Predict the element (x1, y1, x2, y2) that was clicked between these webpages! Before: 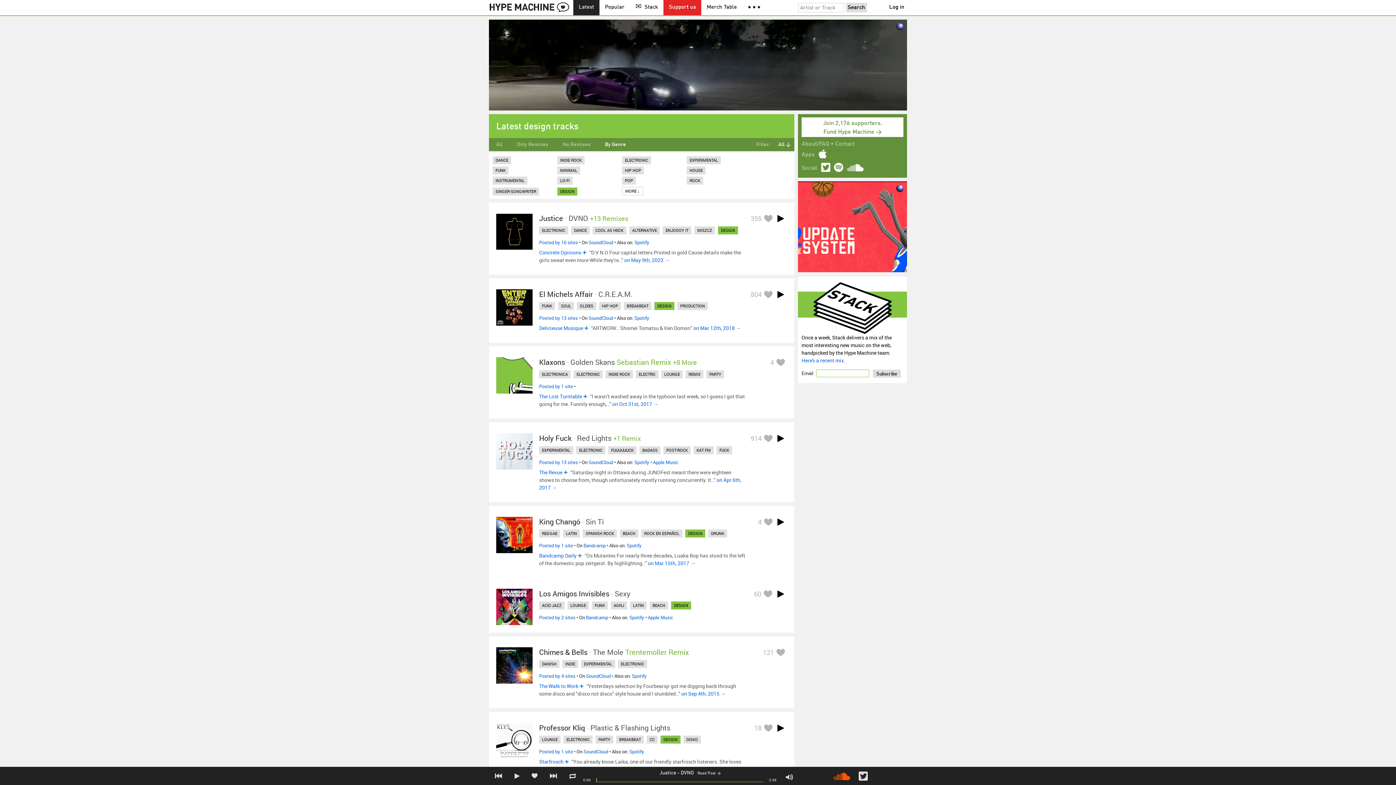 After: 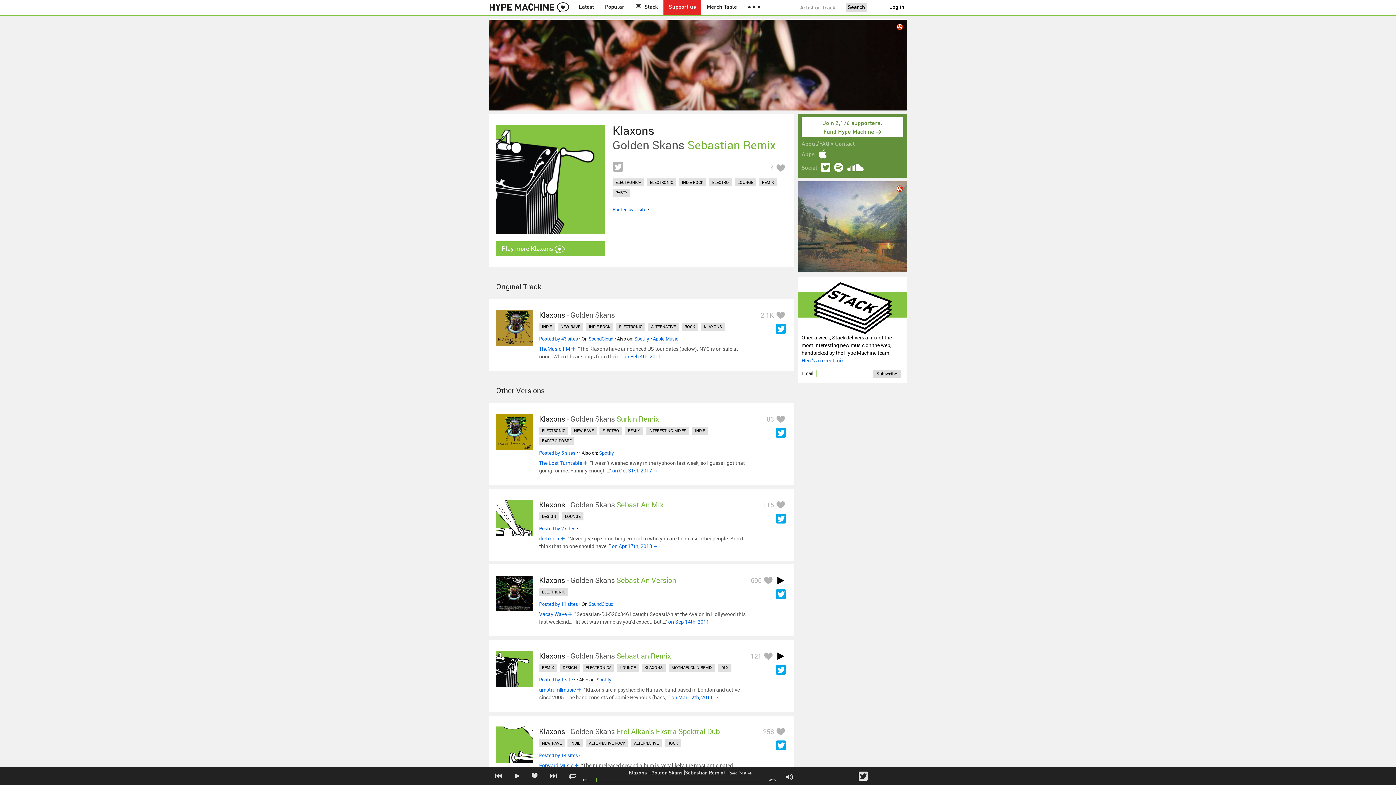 Action: bbox: (496, 357, 532, 393)